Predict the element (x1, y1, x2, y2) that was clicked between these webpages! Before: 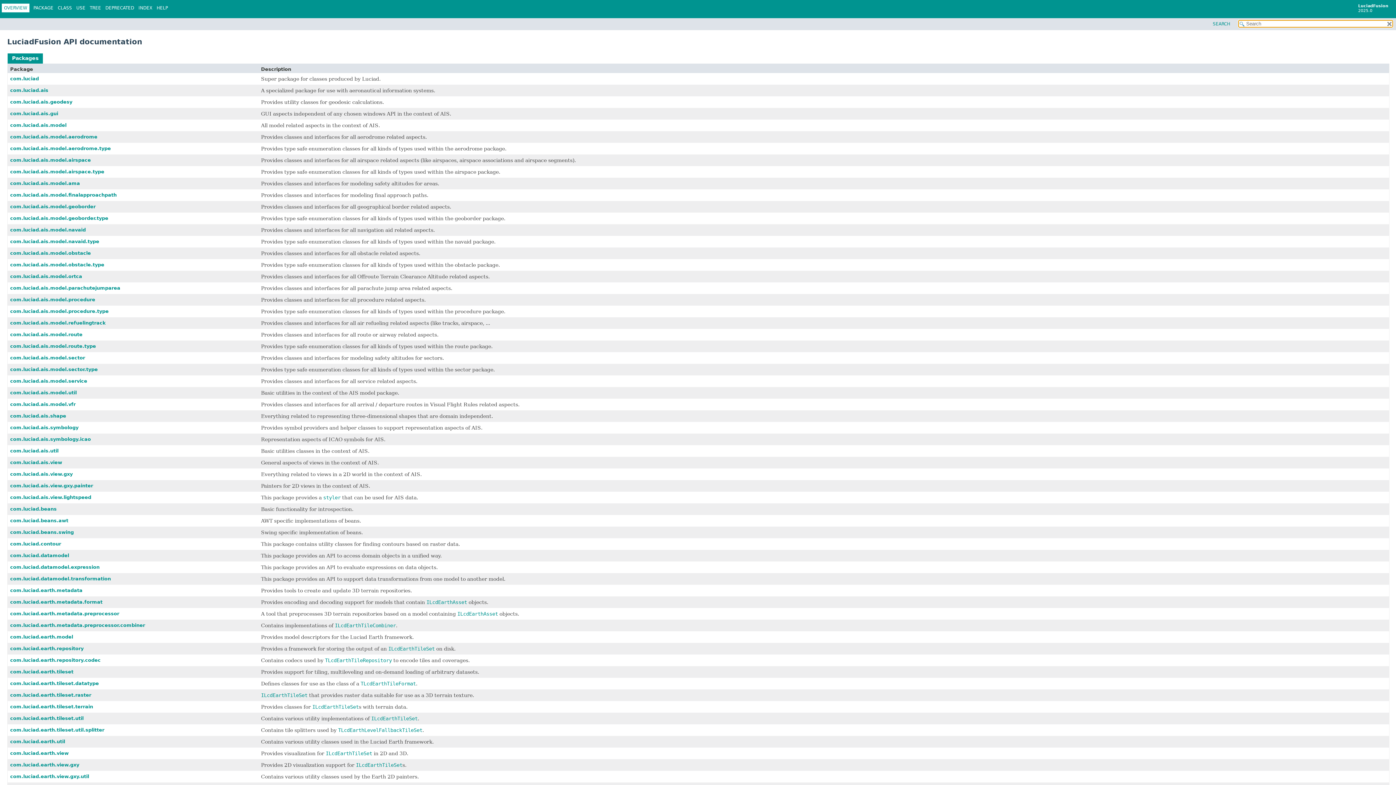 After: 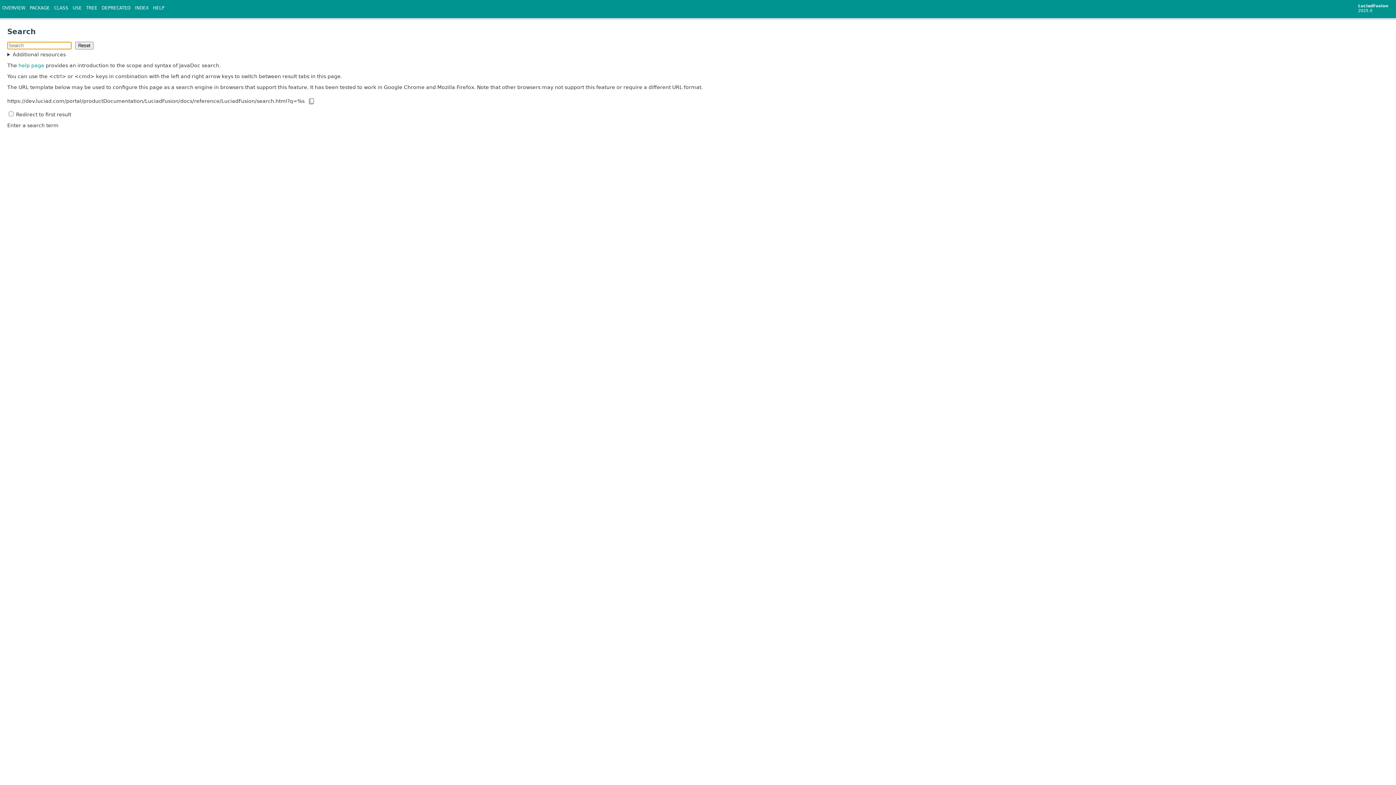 Action: label: SEARCH bbox: (1213, 21, 1230, 26)